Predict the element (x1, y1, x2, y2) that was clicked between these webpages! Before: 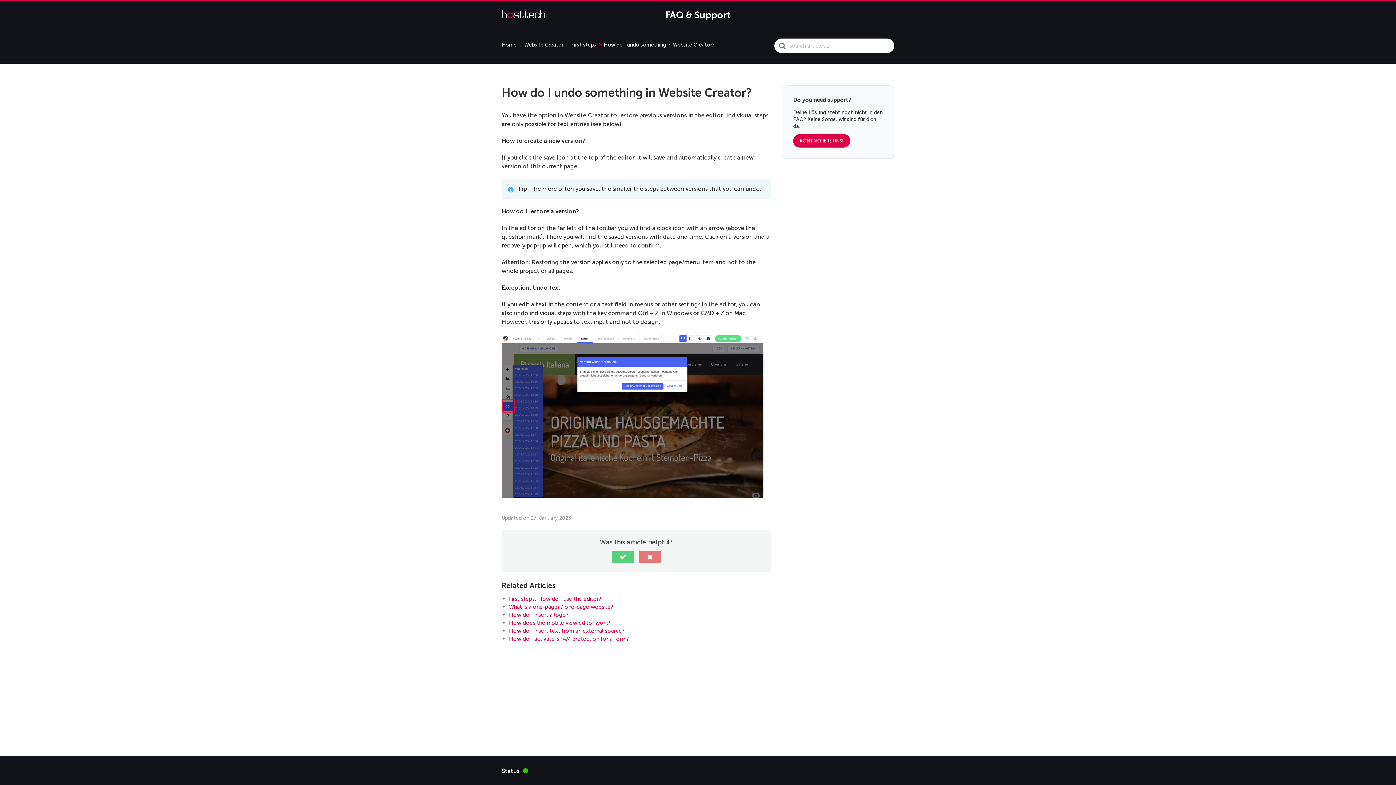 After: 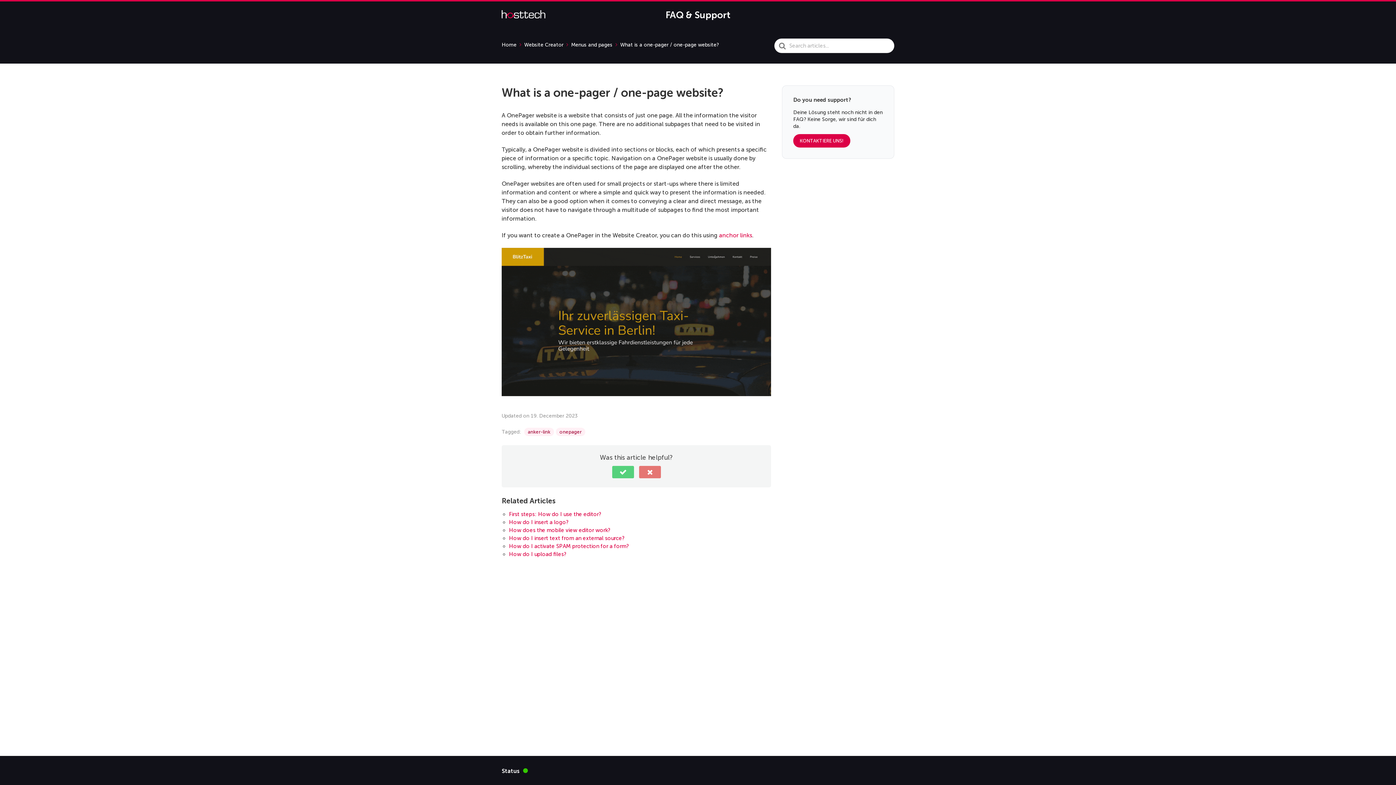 Action: label: What is a one-pager / one-page website? bbox: (509, 604, 613, 610)